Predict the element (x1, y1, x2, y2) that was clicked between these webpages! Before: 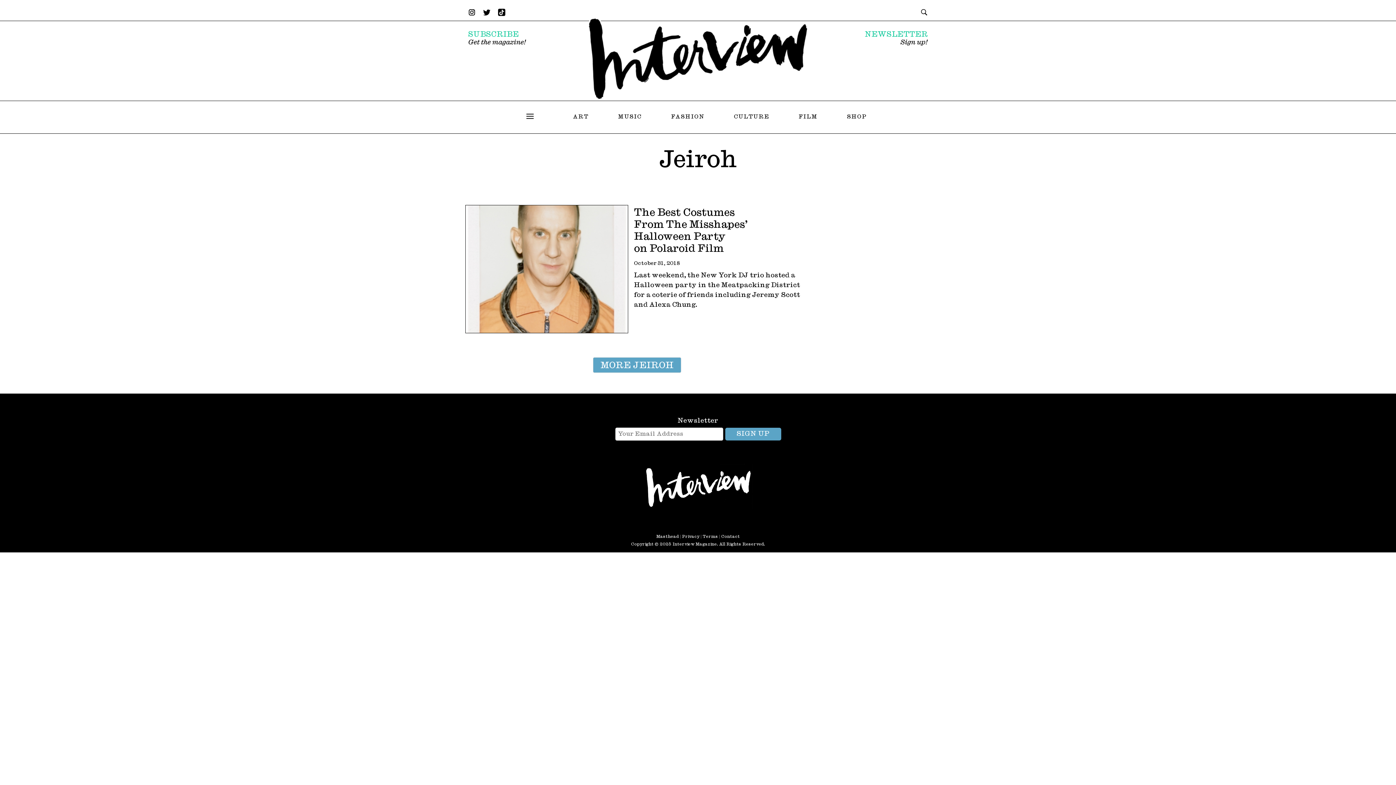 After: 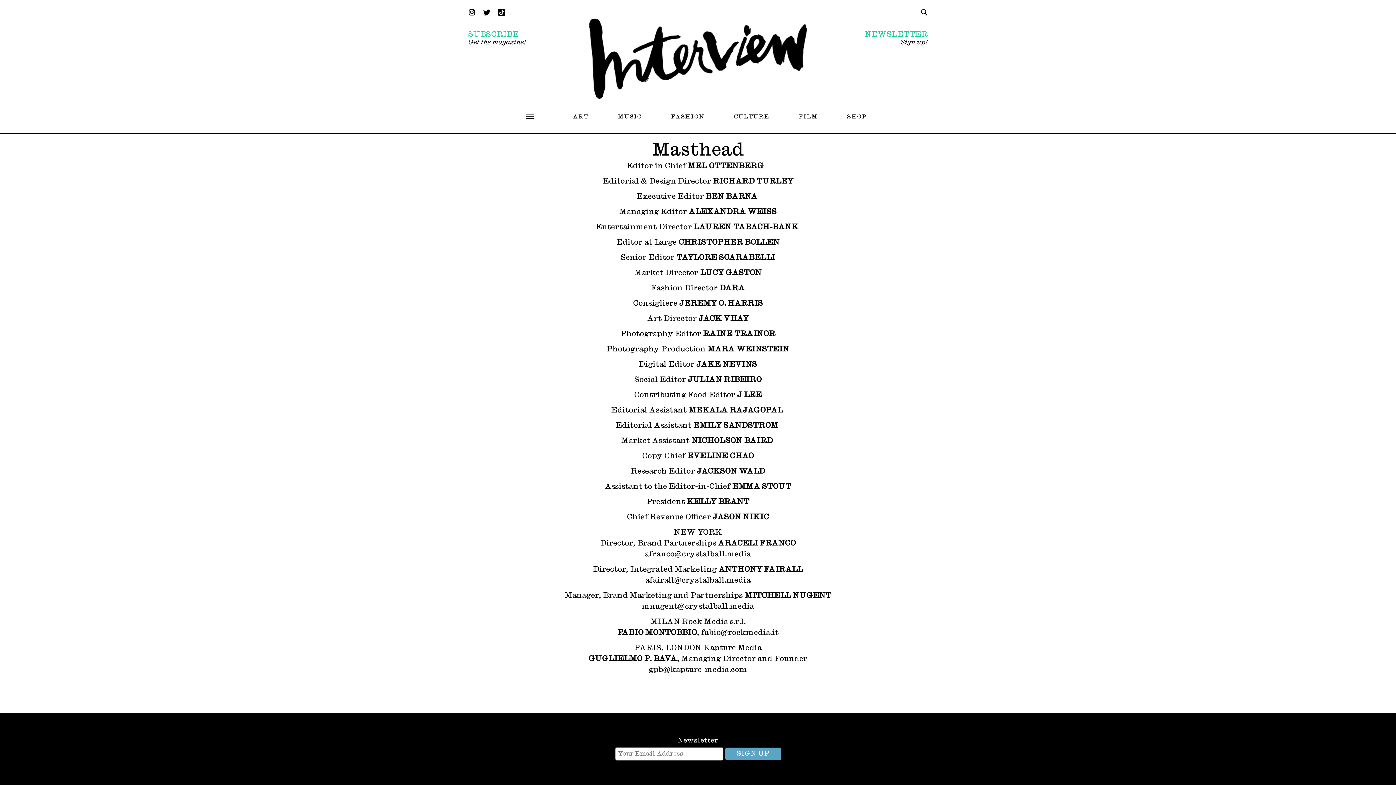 Action: bbox: (656, 534, 678, 538) label: Masthead